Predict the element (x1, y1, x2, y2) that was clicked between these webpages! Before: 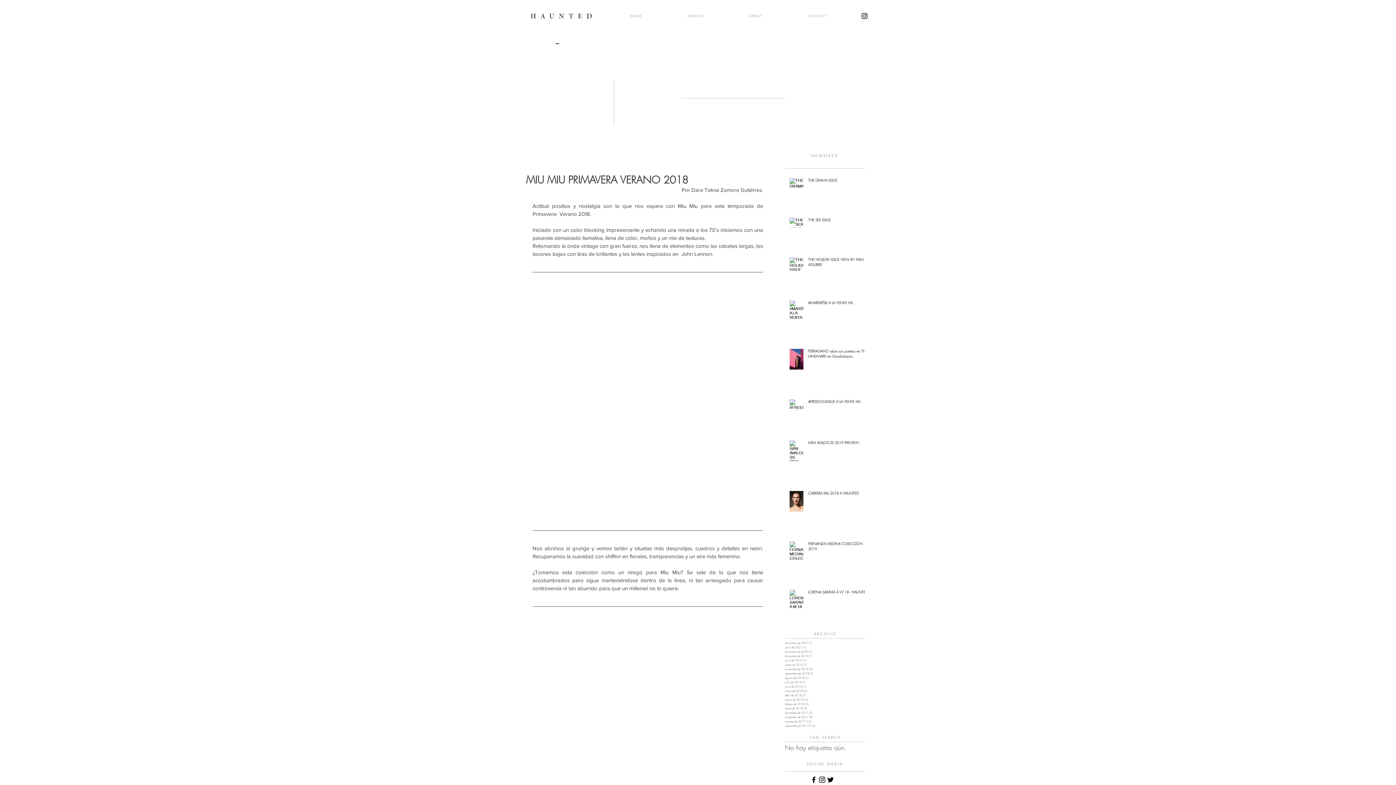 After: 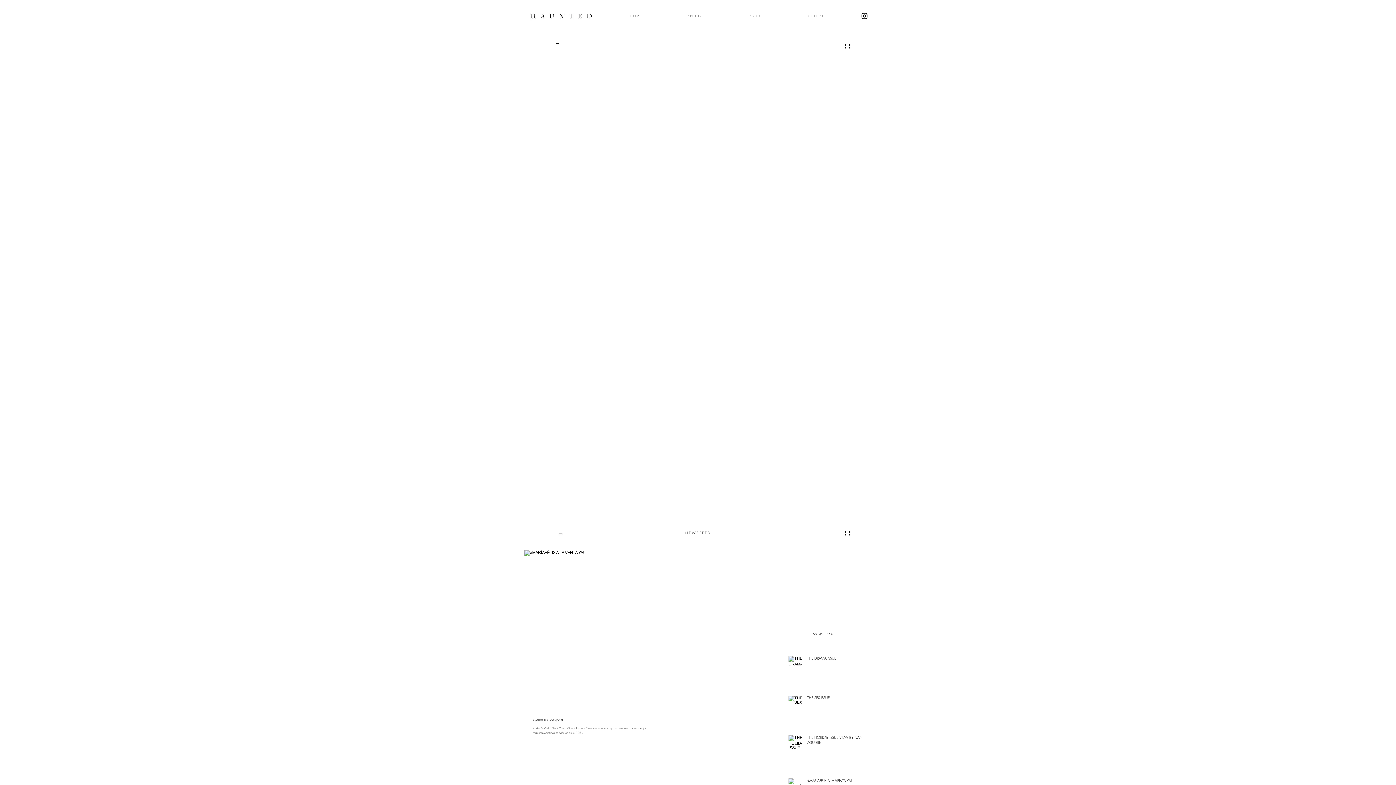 Action: bbox: (785, 654, 861, 658) label: diciembre de 2019 (1)
1 entrada